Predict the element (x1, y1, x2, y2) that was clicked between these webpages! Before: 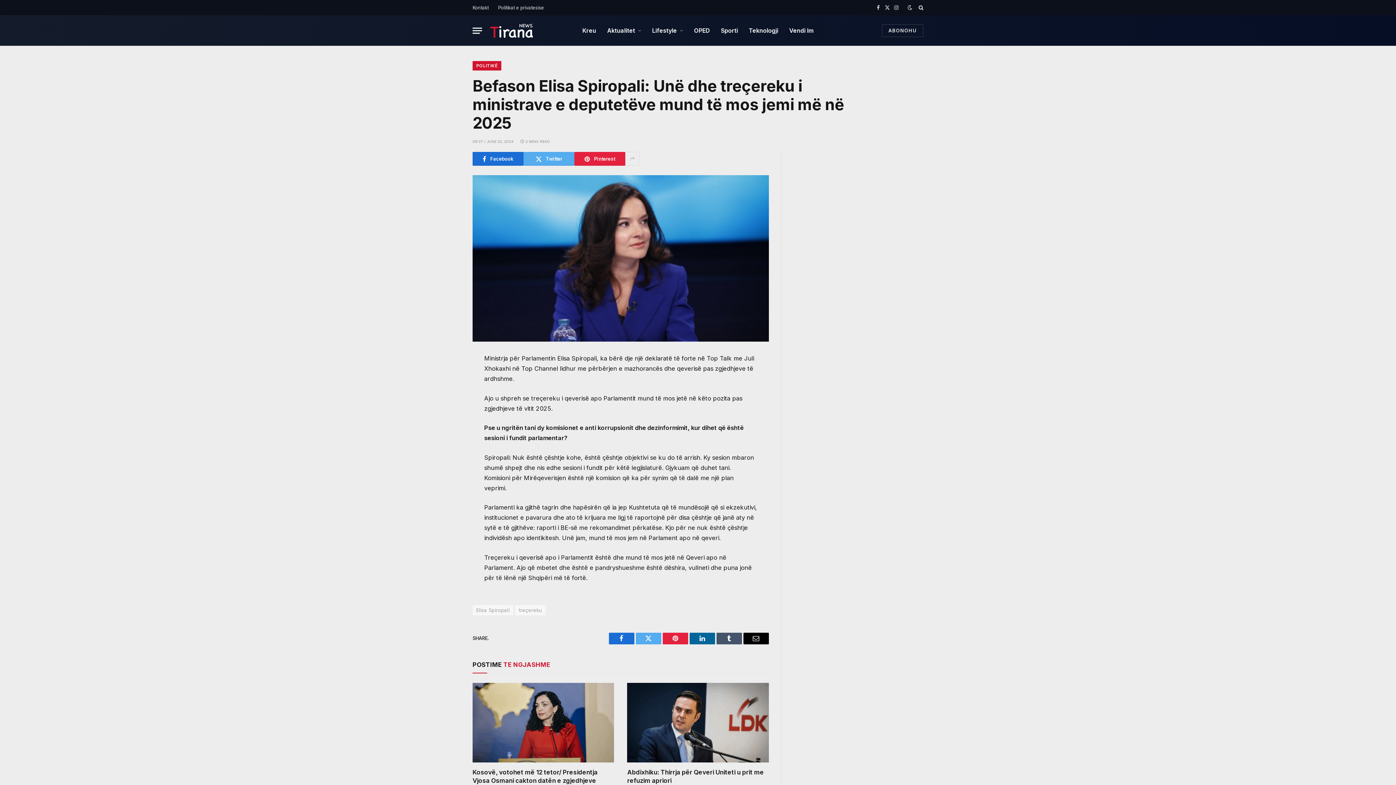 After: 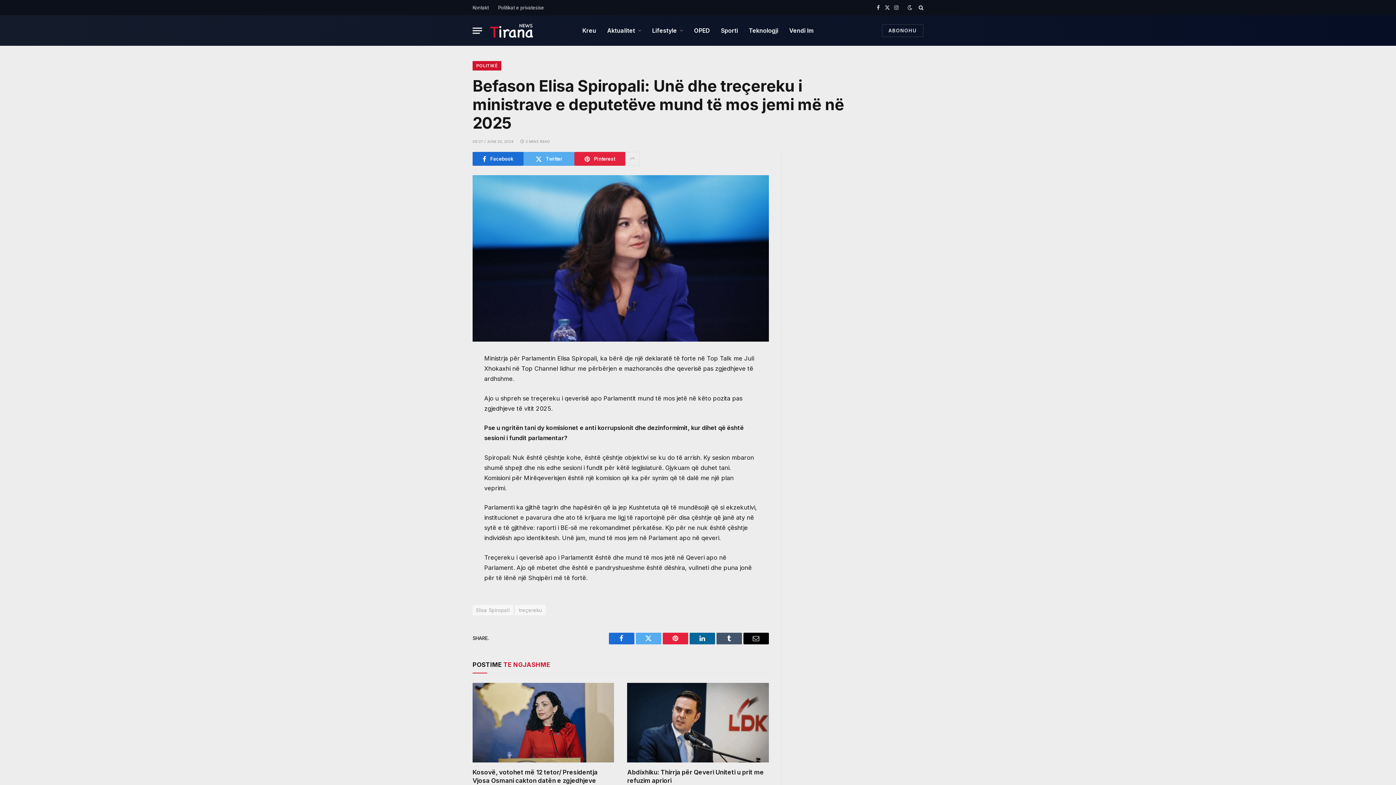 Action: bbox: (440, 435, 456, 452)